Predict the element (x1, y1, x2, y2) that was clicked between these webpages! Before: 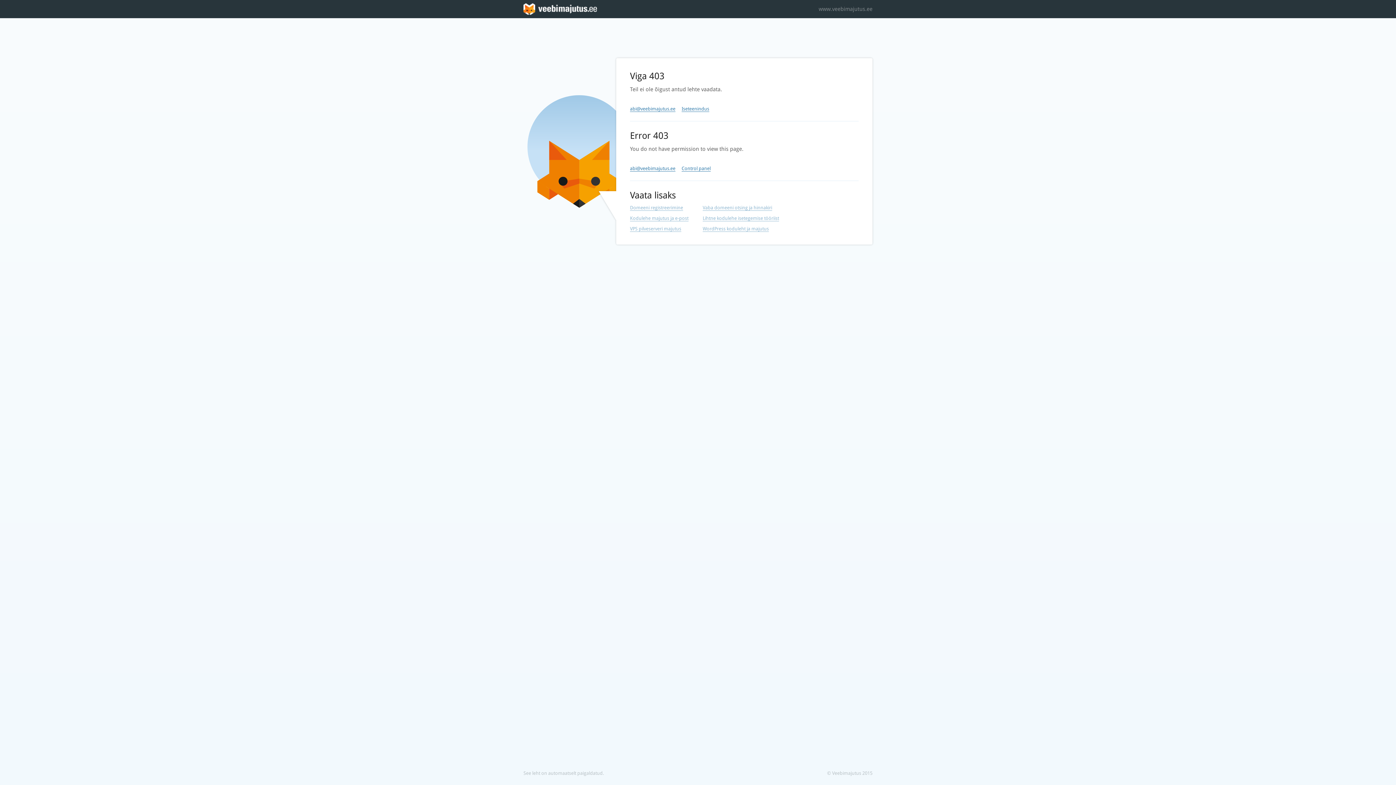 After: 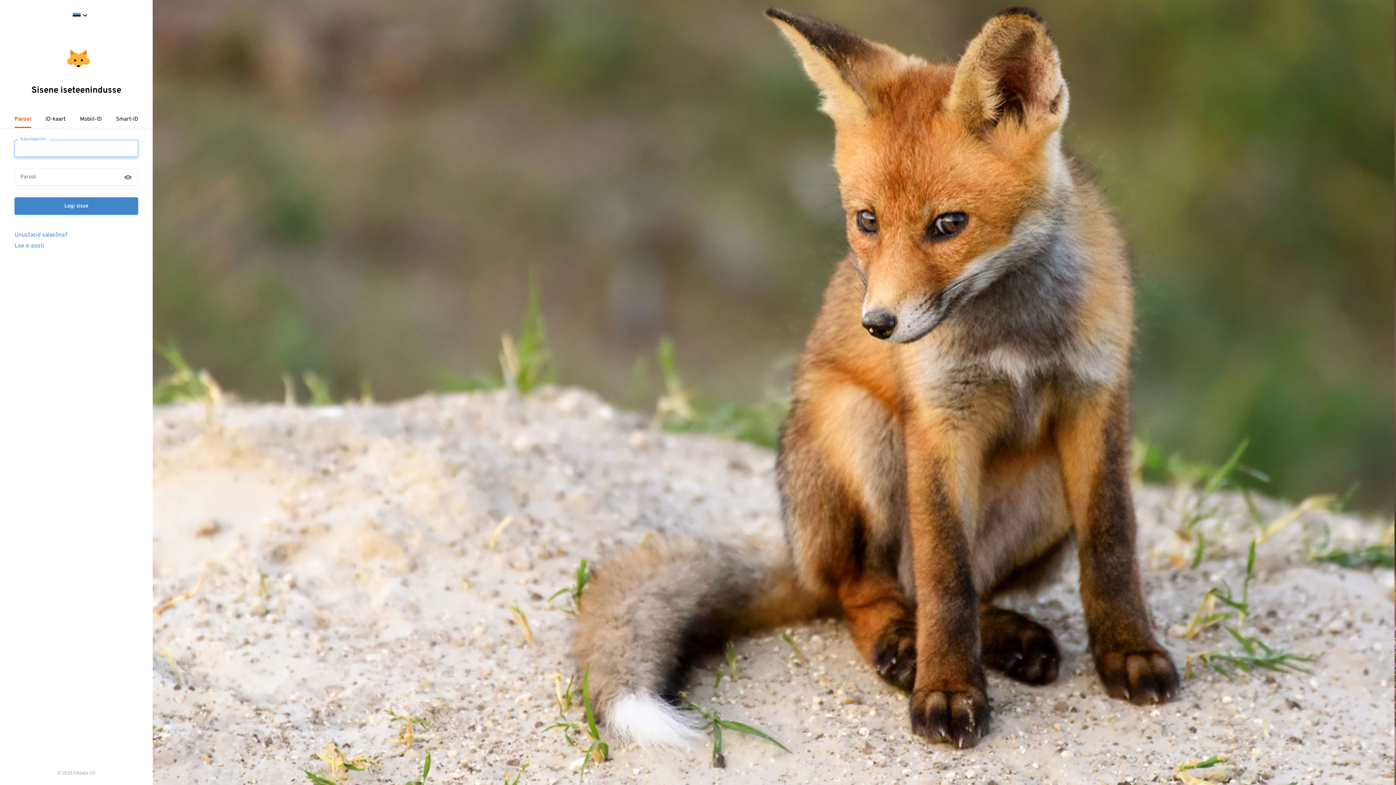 Action: bbox: (681, 165, 710, 171) label: Control panel